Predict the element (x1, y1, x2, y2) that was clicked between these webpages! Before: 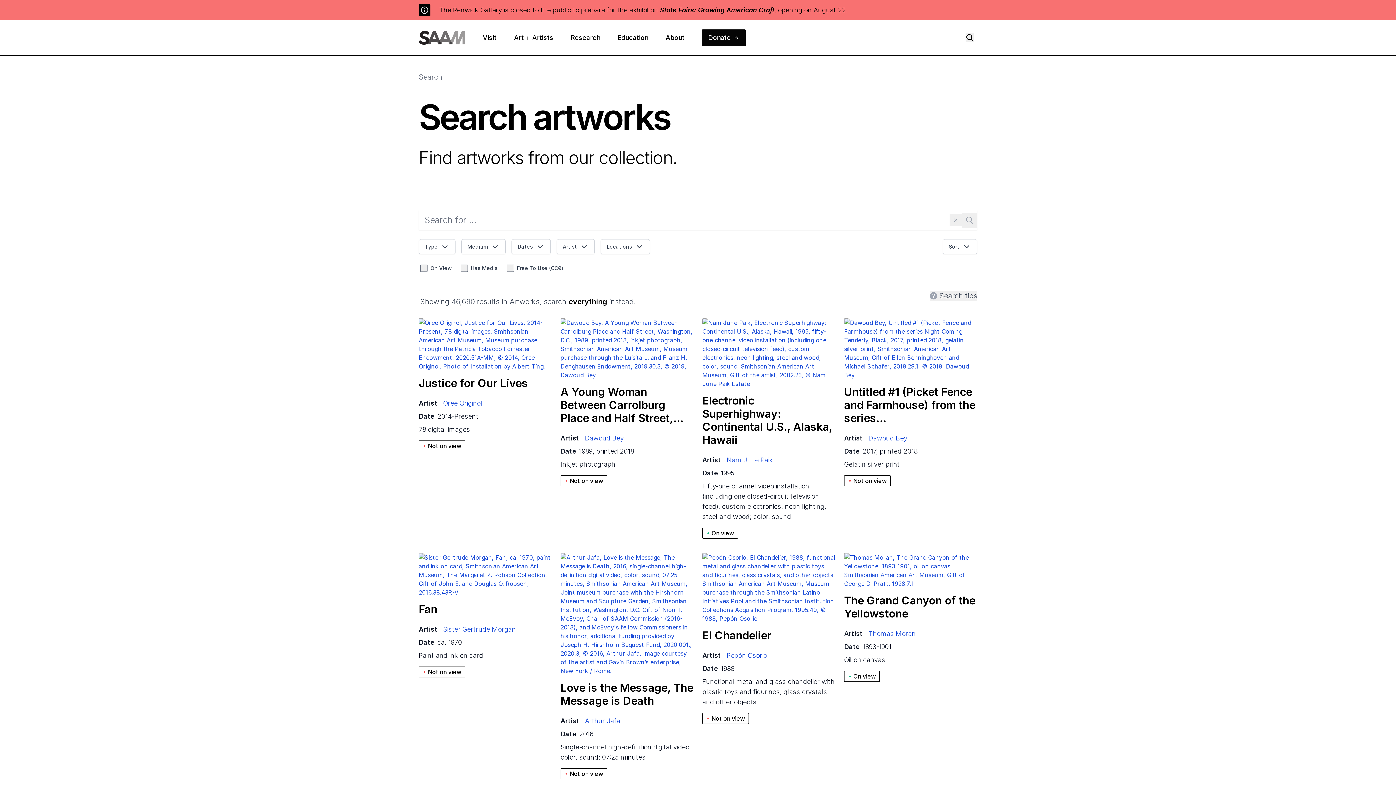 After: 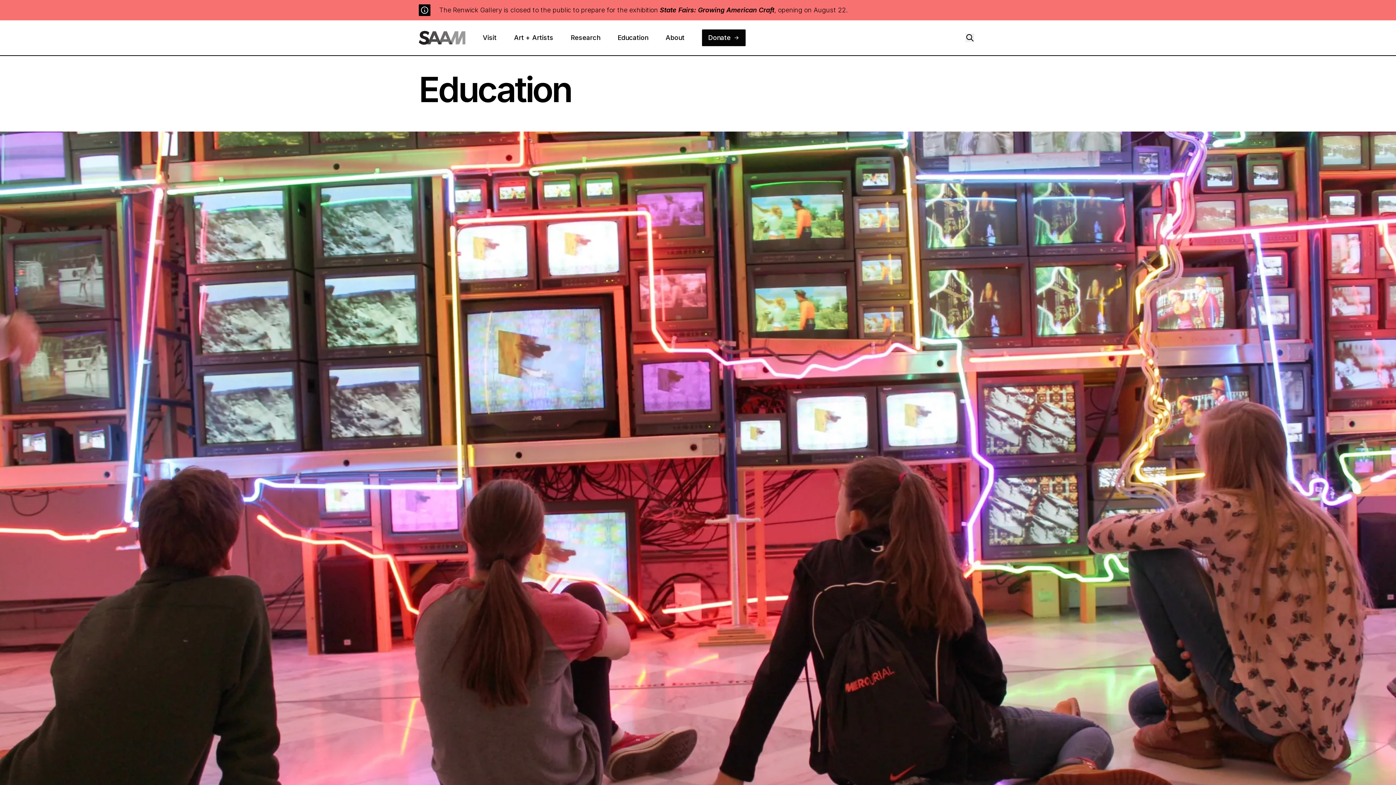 Action: label: Education bbox: (617, 32, 657, 42)